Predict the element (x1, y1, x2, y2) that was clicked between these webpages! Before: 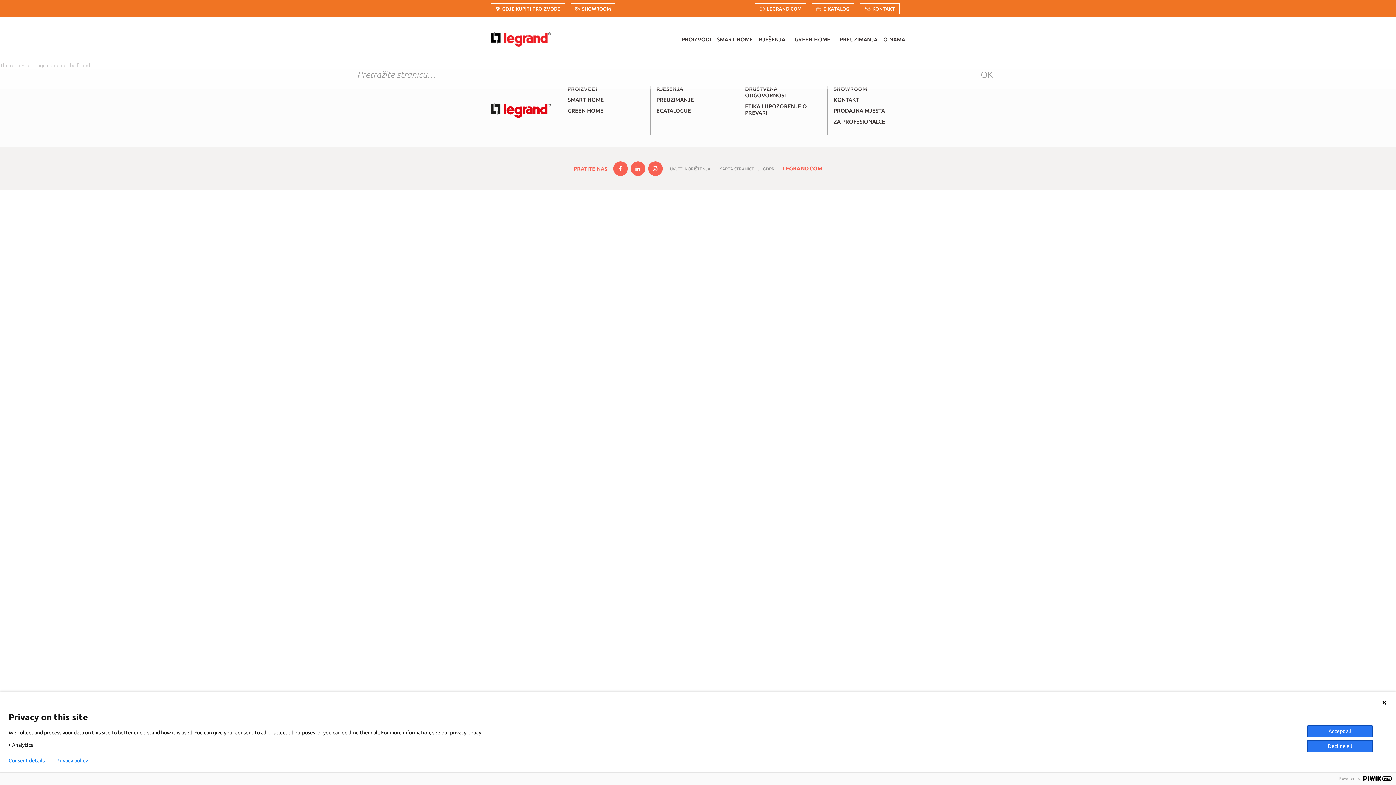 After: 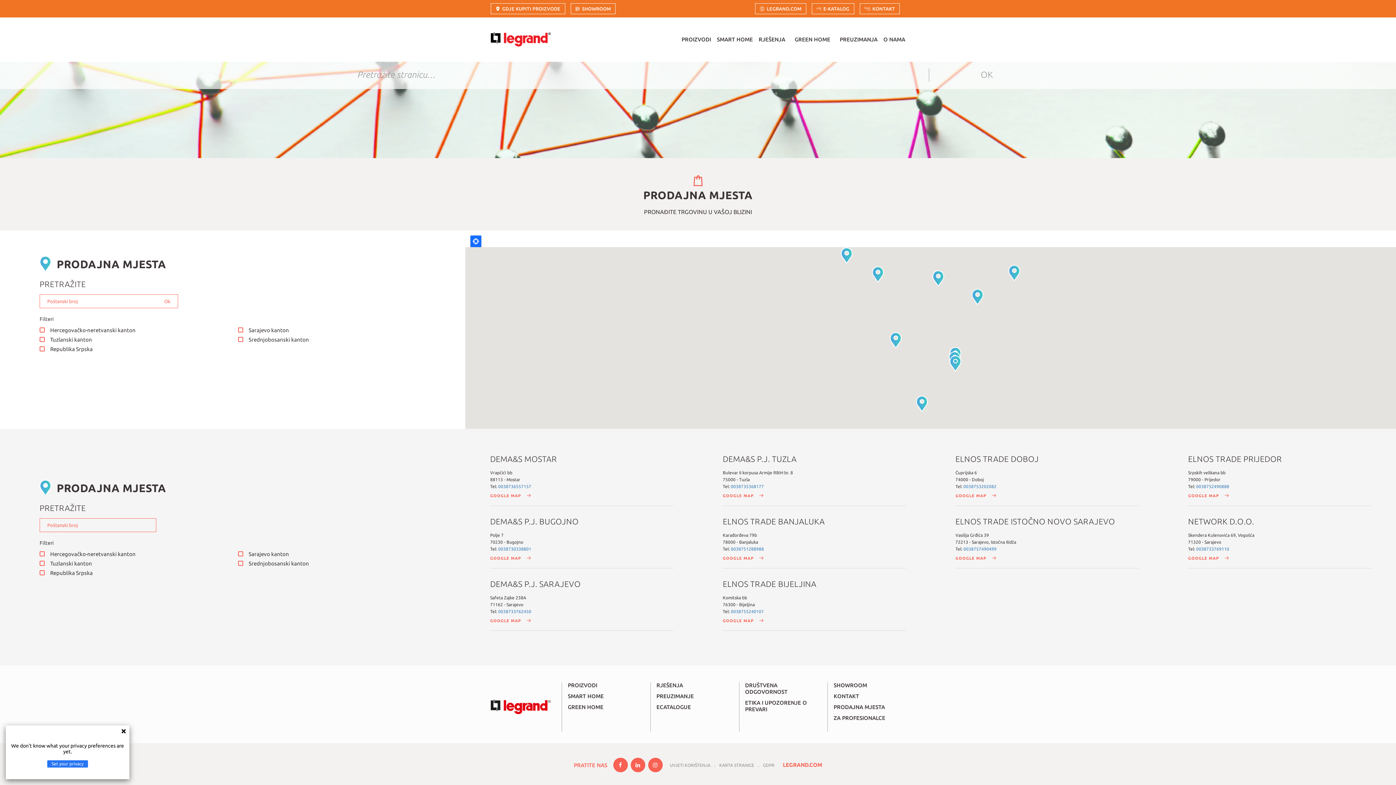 Action: bbox: (490, 3, 565, 14) label: GDJE KUPITI PROIZVODE